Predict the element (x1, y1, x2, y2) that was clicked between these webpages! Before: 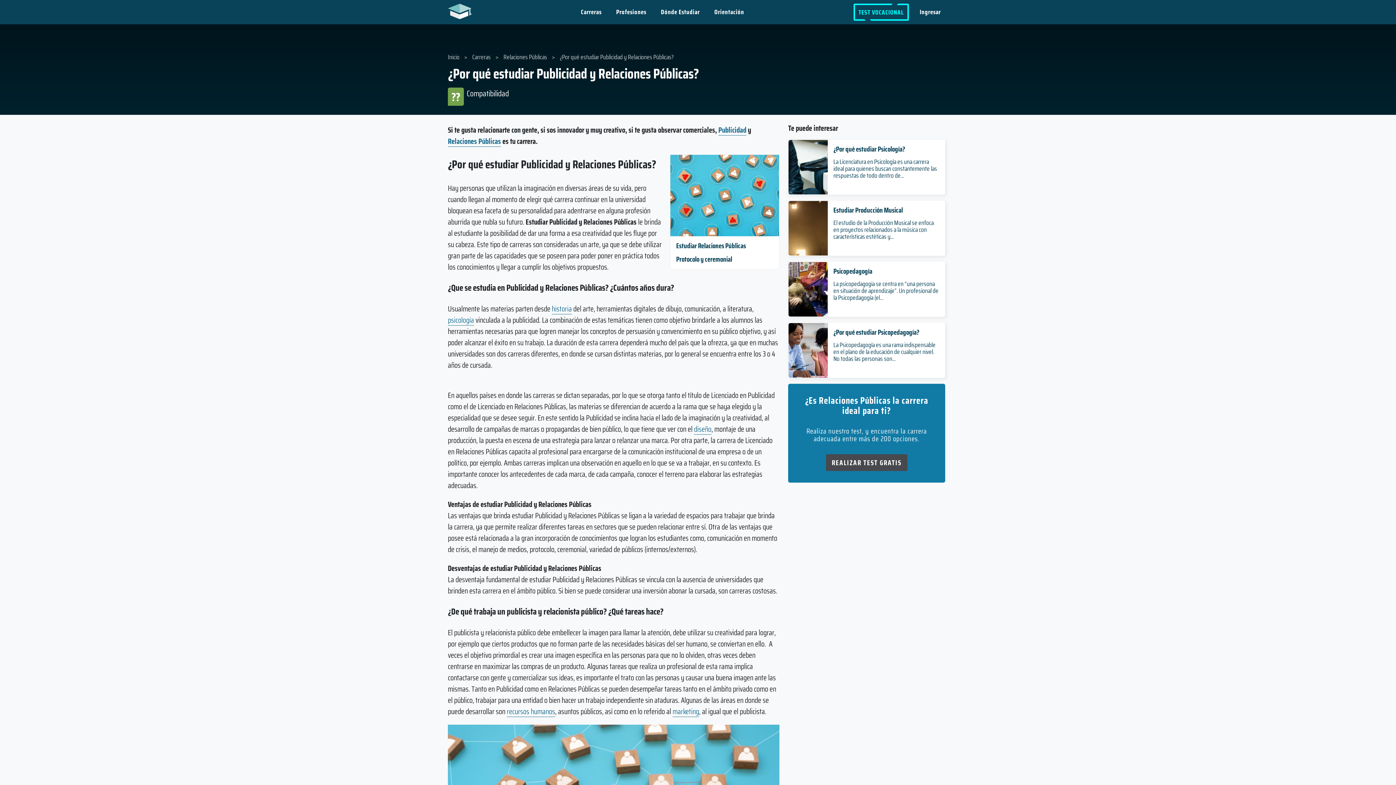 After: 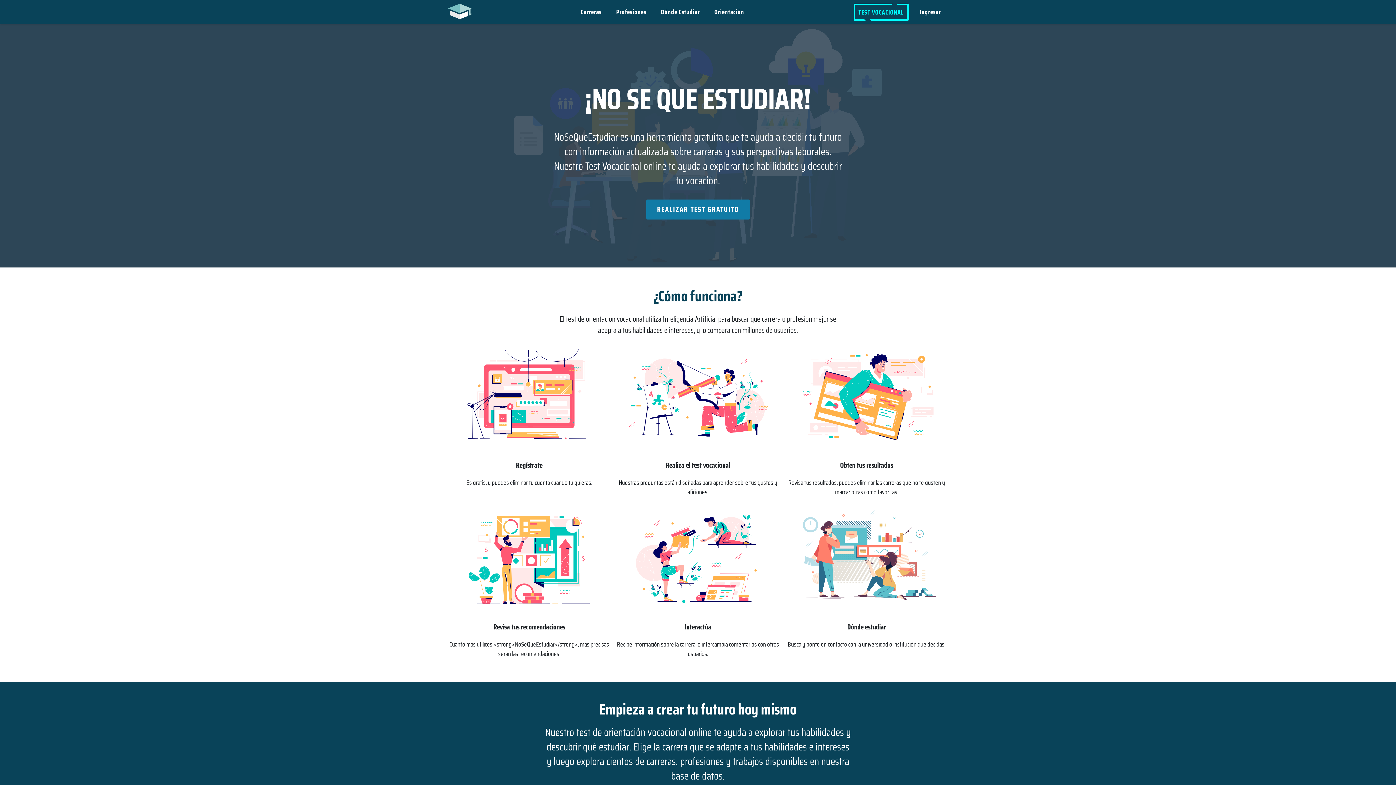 Action: bbox: (448, 0, 475, 21)